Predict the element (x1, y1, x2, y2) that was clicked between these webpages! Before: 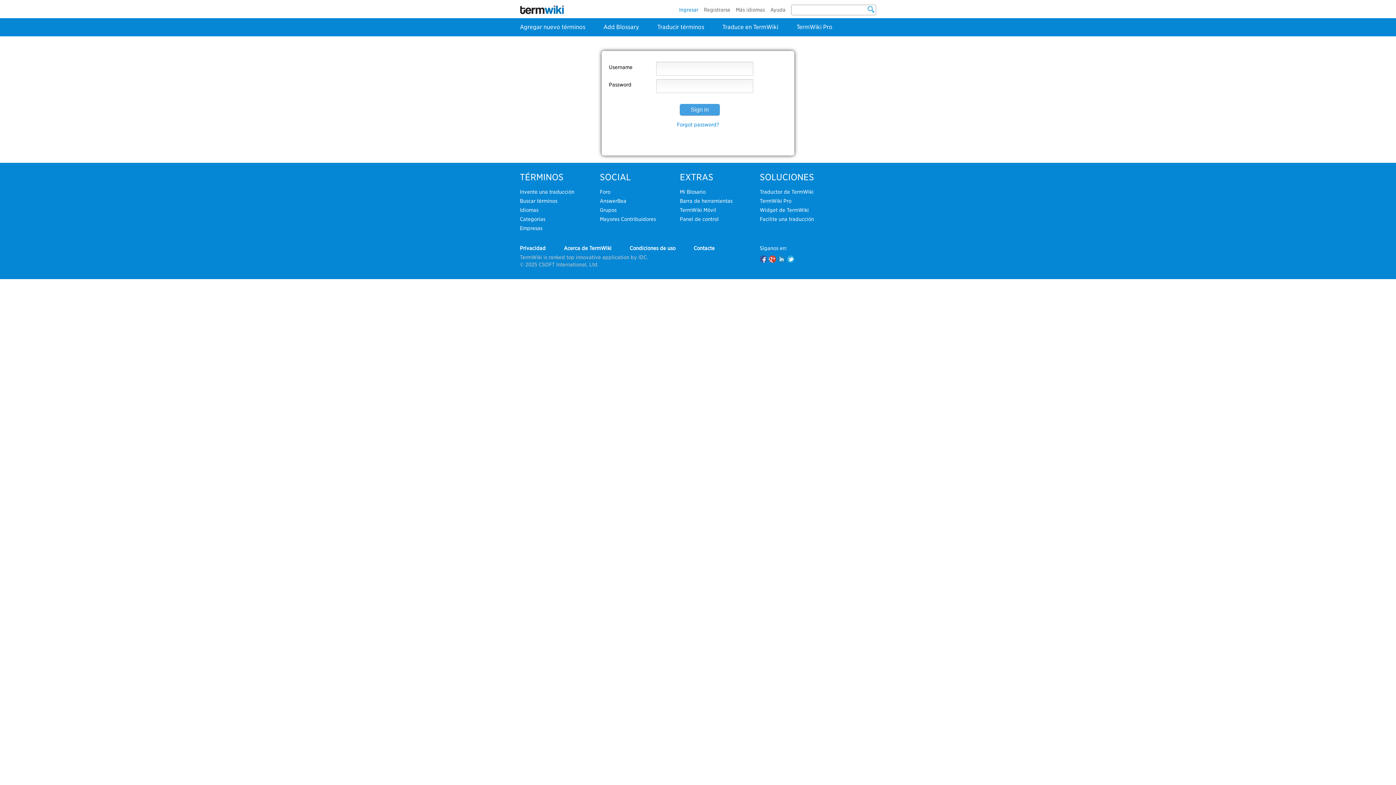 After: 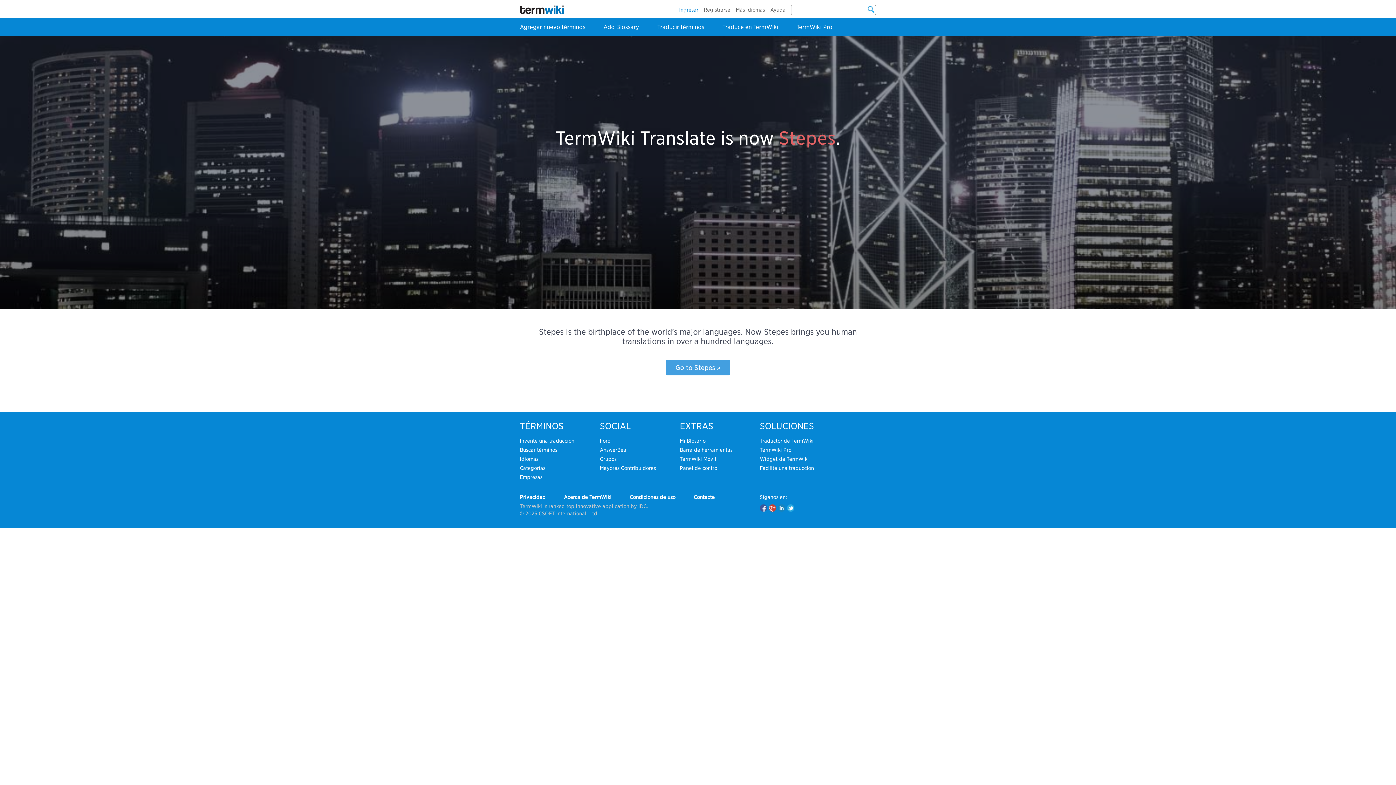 Action: label: Traduce en TermWiki bbox: (722, 23, 778, 30)